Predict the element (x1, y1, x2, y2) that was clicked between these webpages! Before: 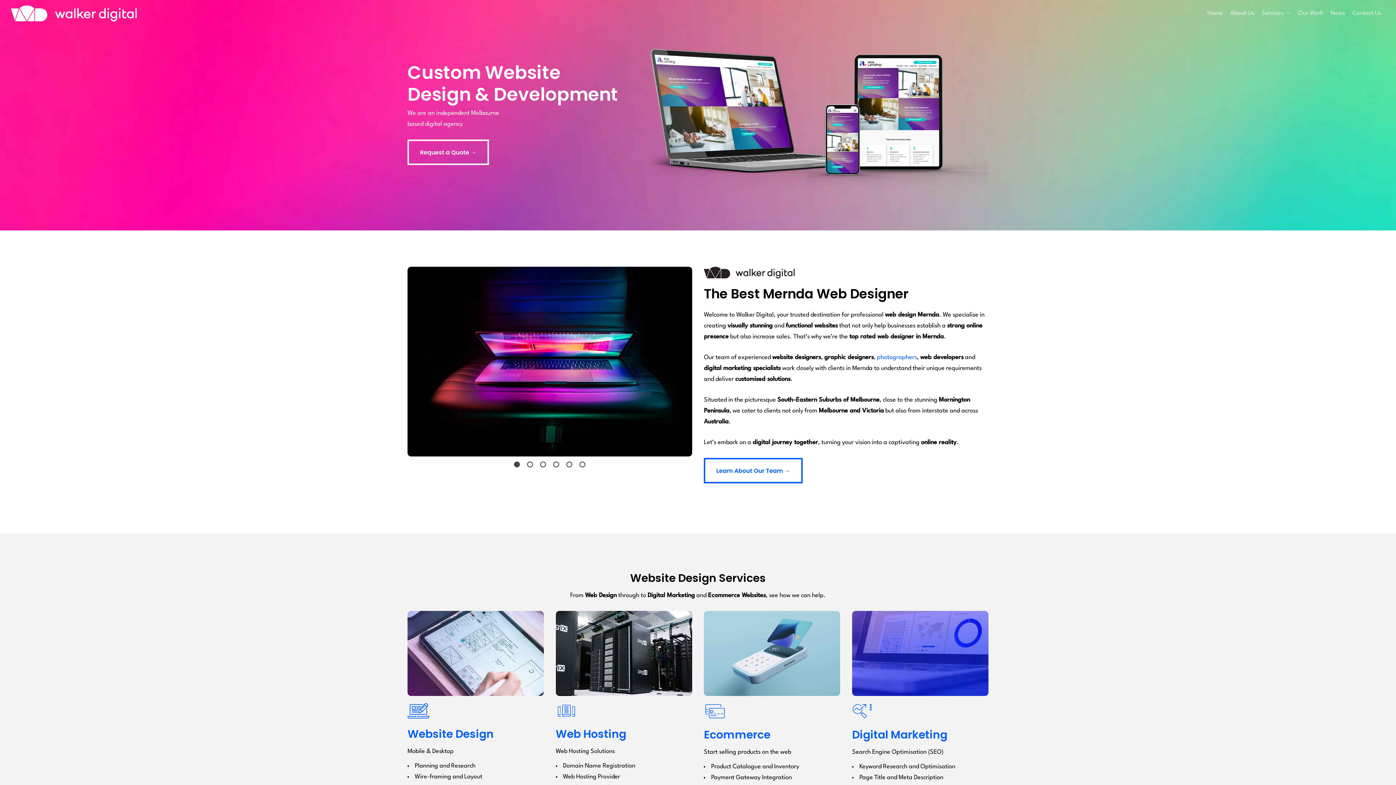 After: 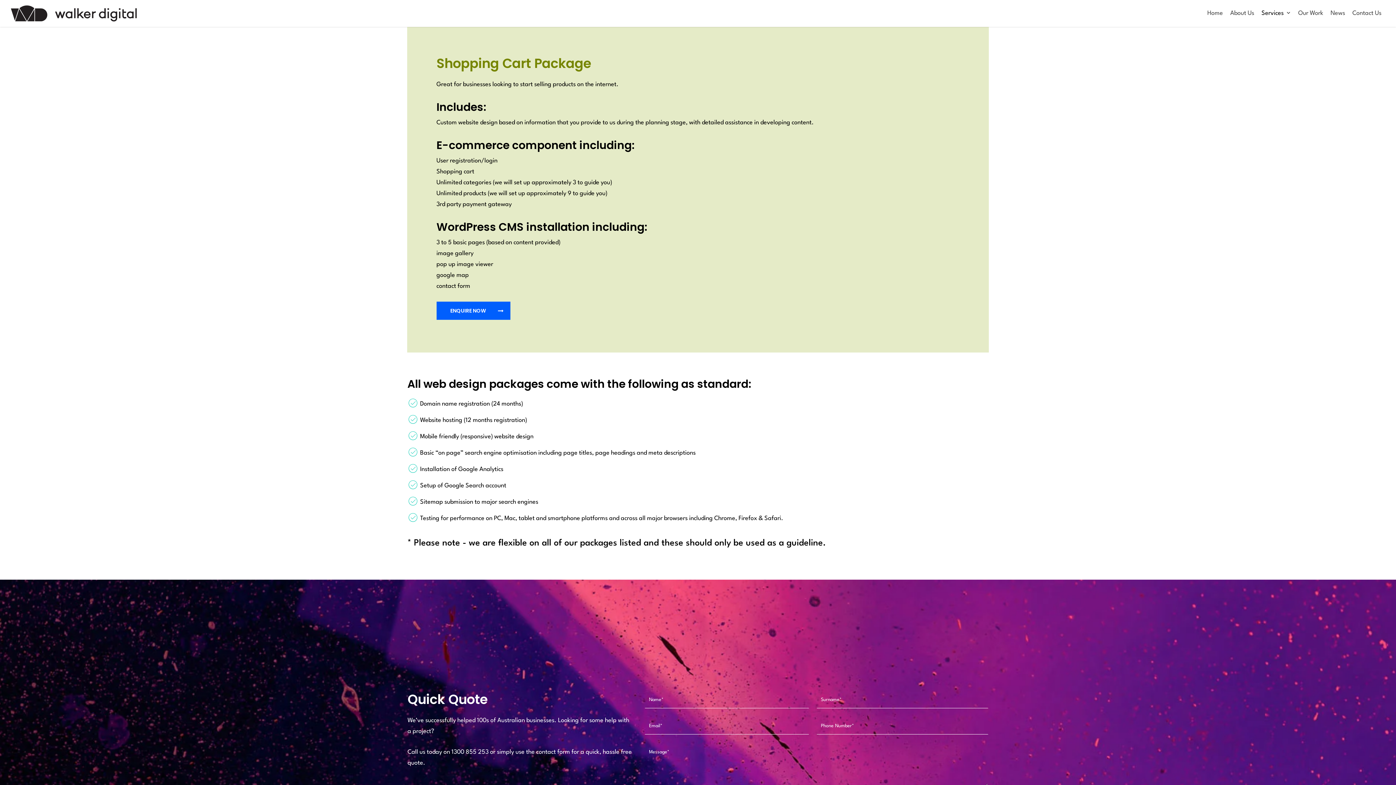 Action: bbox: (704, 611, 840, 696) label: ecommerce website Mernda